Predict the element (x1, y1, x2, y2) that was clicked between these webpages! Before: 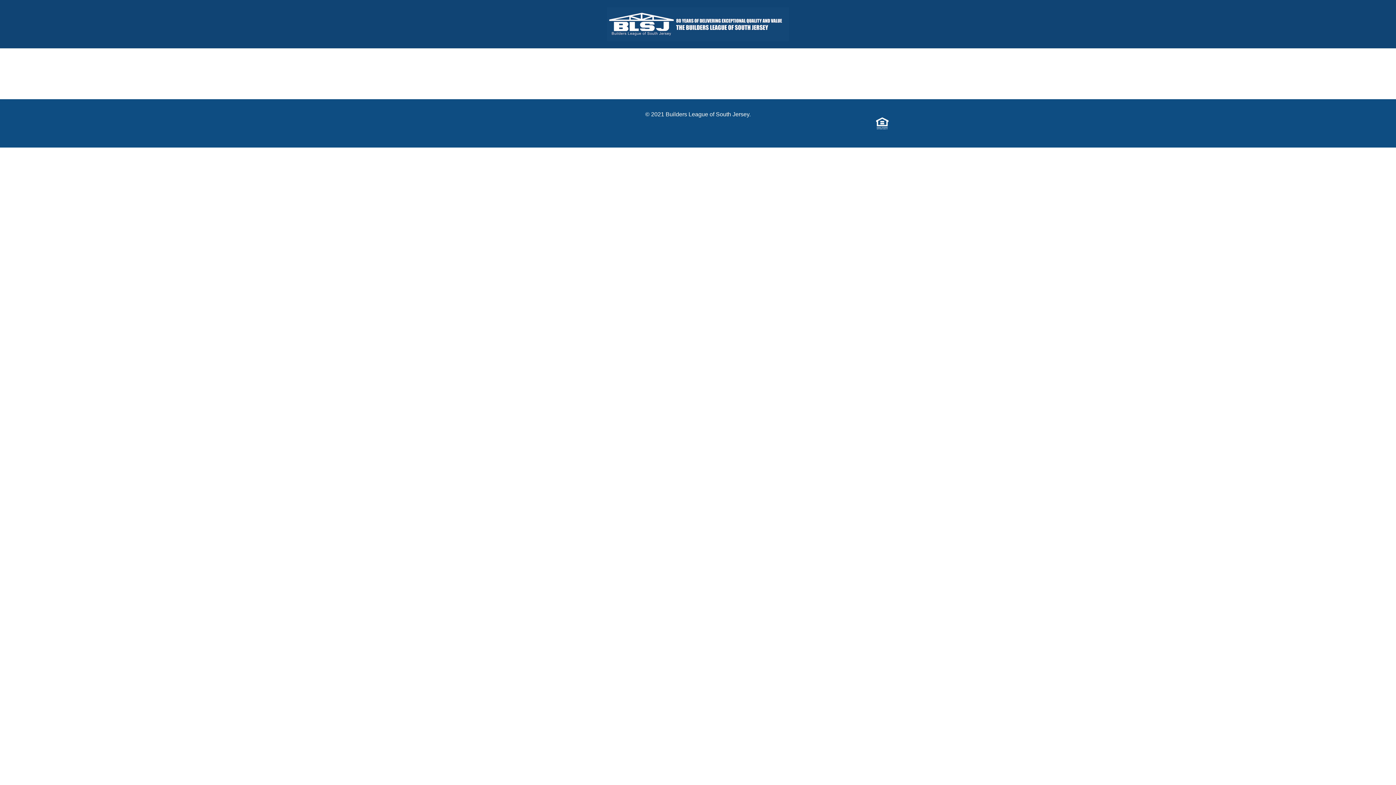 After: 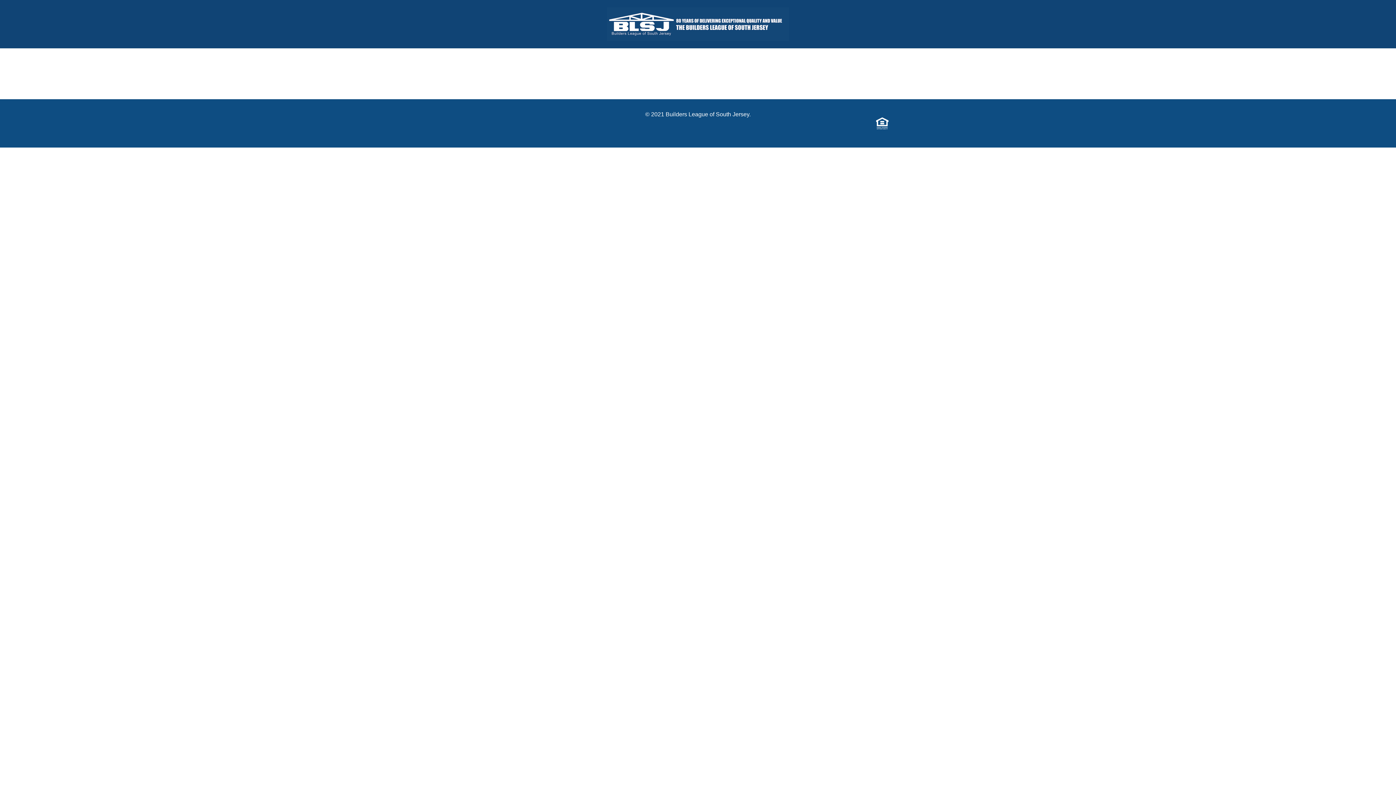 Action: bbox: (496, 7, 900, 41)